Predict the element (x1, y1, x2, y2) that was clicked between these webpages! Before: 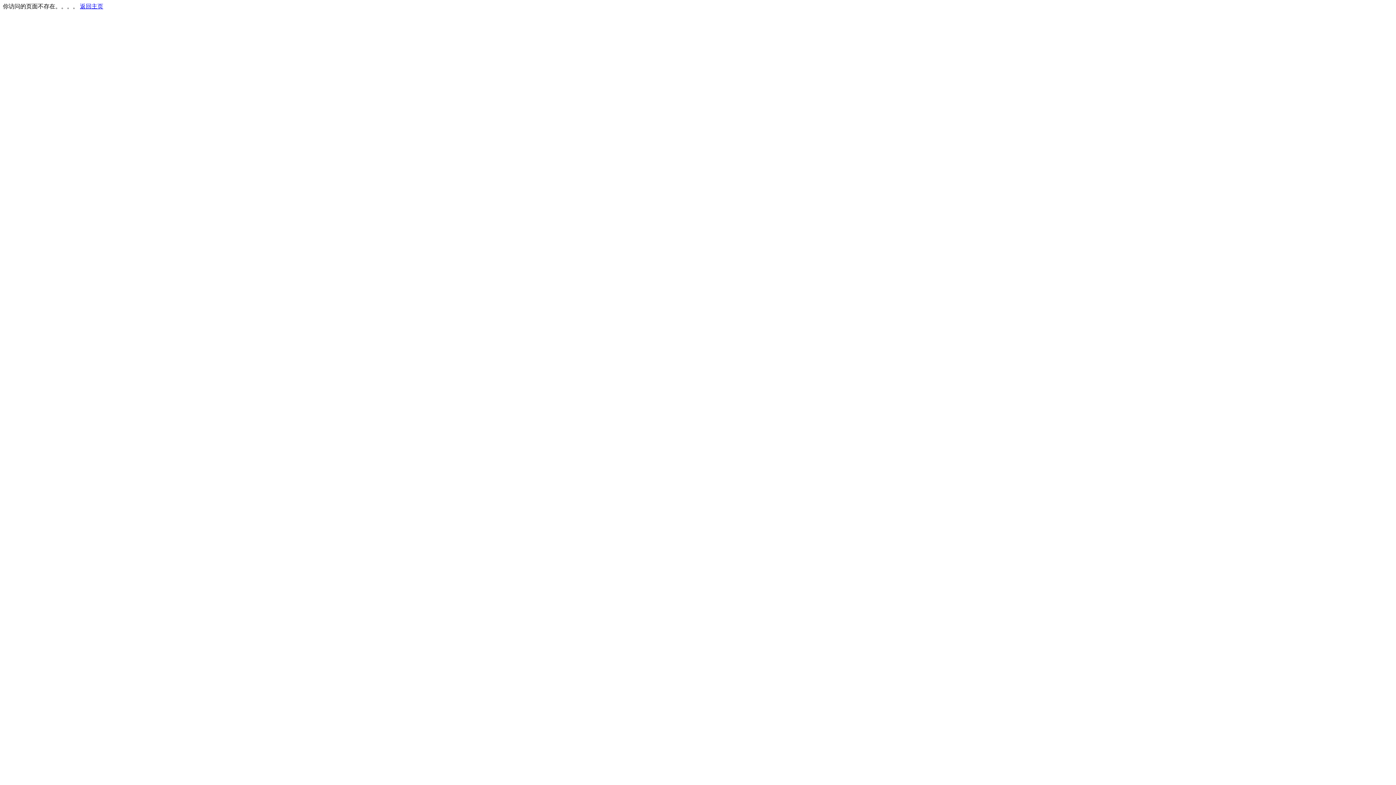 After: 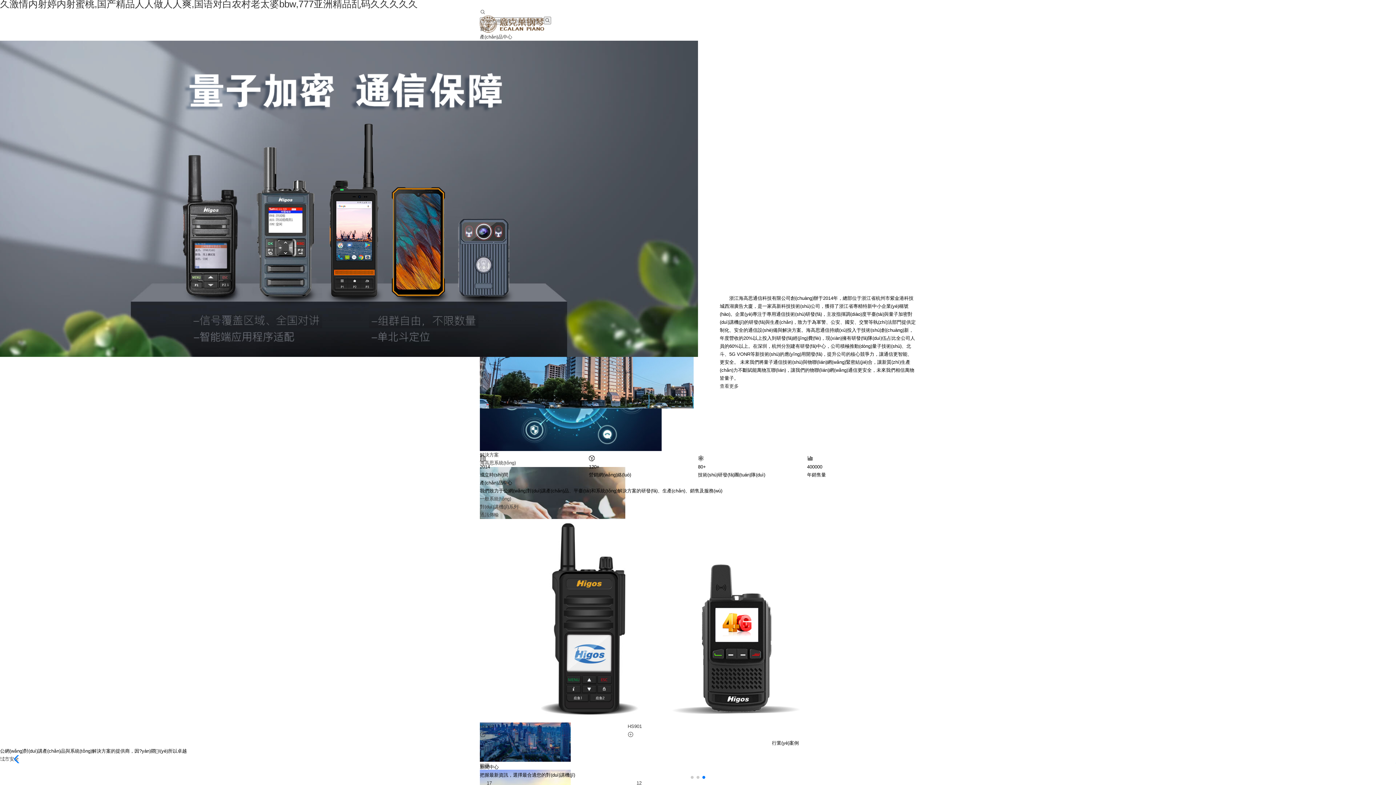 Action: label: 返回主页 bbox: (80, 3, 103, 9)